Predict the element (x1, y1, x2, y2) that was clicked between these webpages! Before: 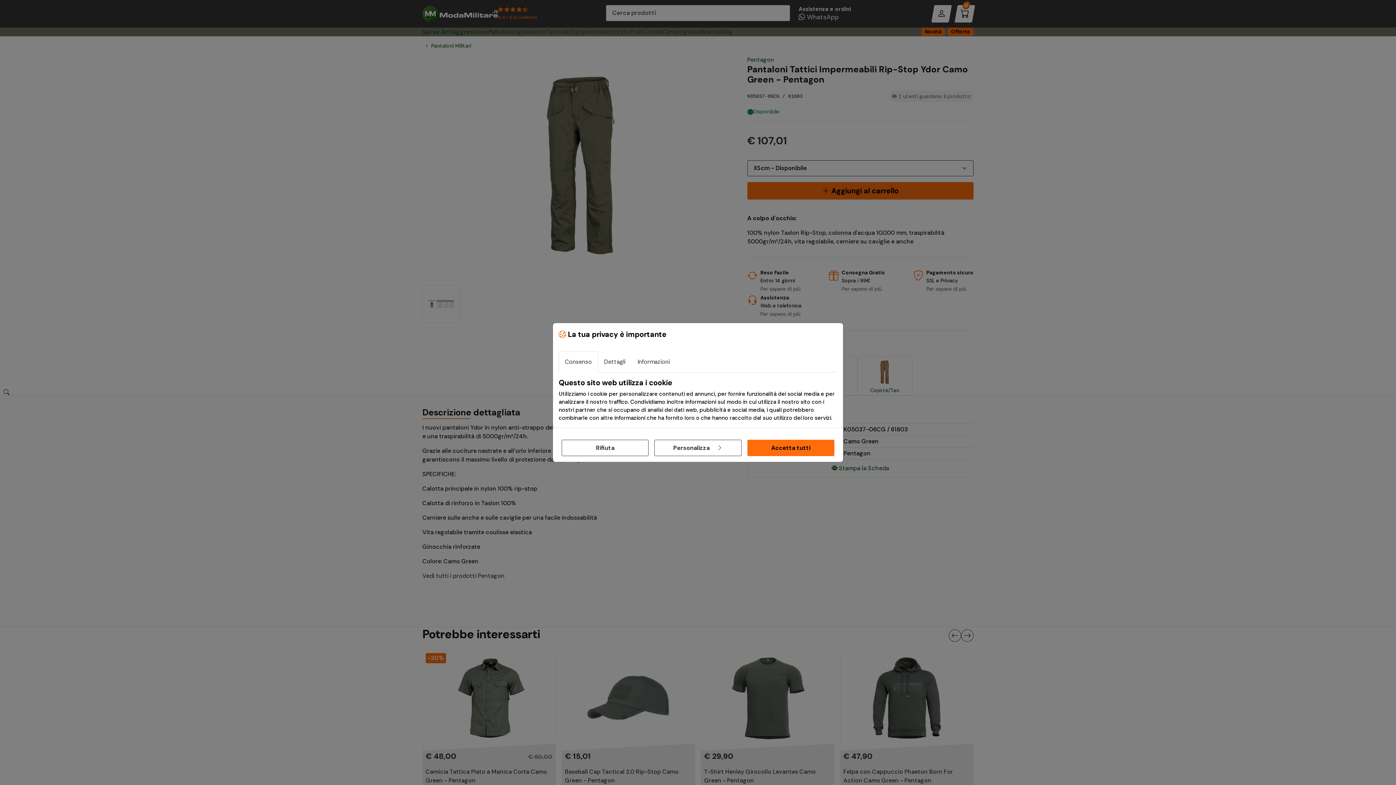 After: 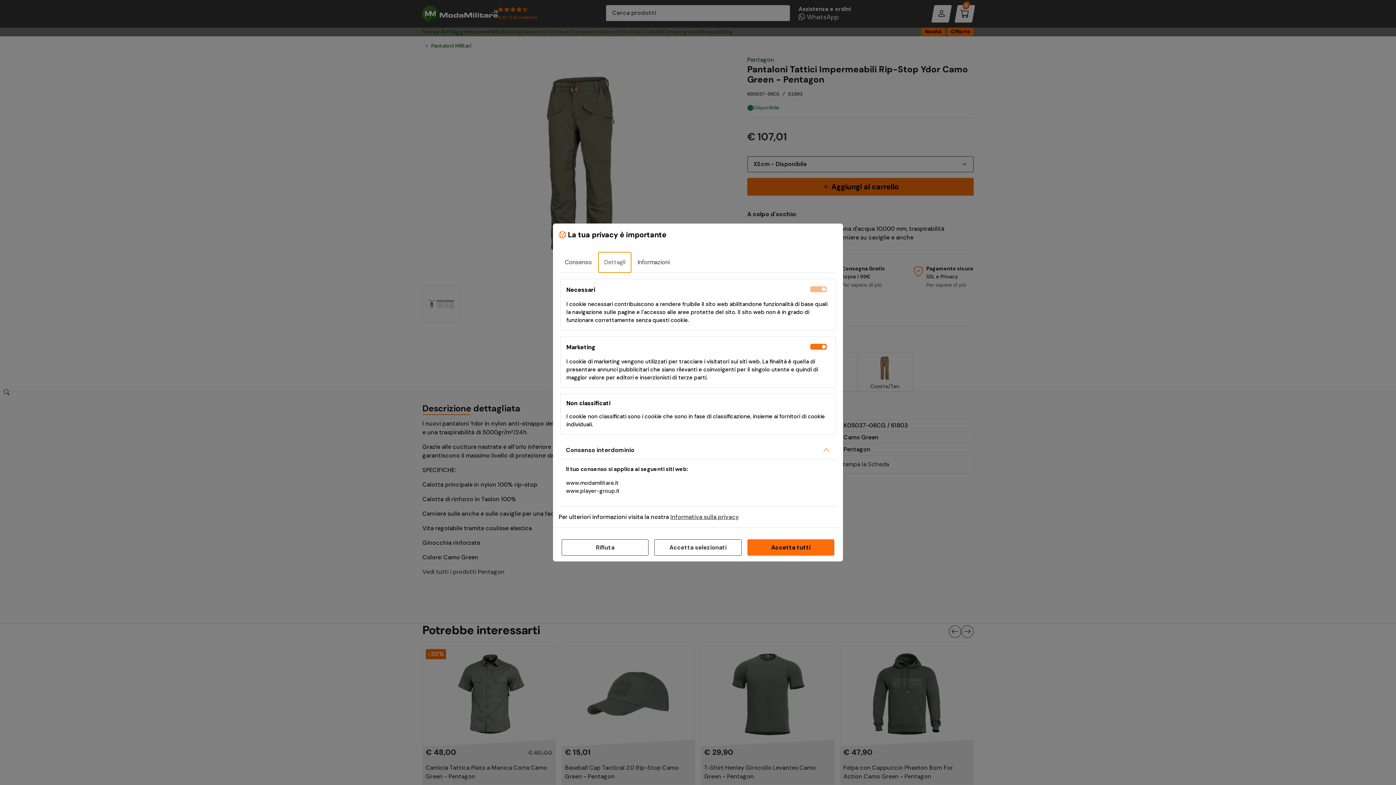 Action: bbox: (598, 351, 631, 372) label: Dettagli